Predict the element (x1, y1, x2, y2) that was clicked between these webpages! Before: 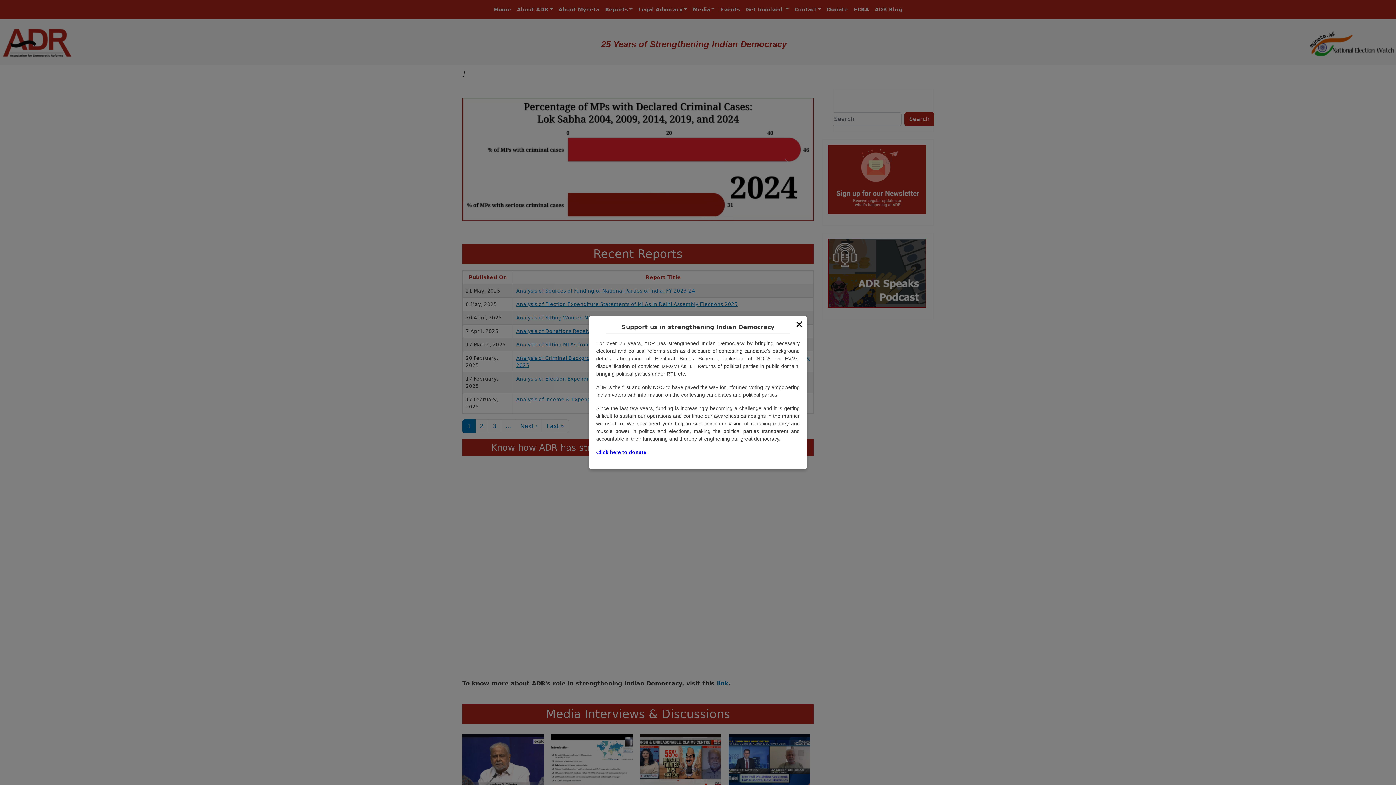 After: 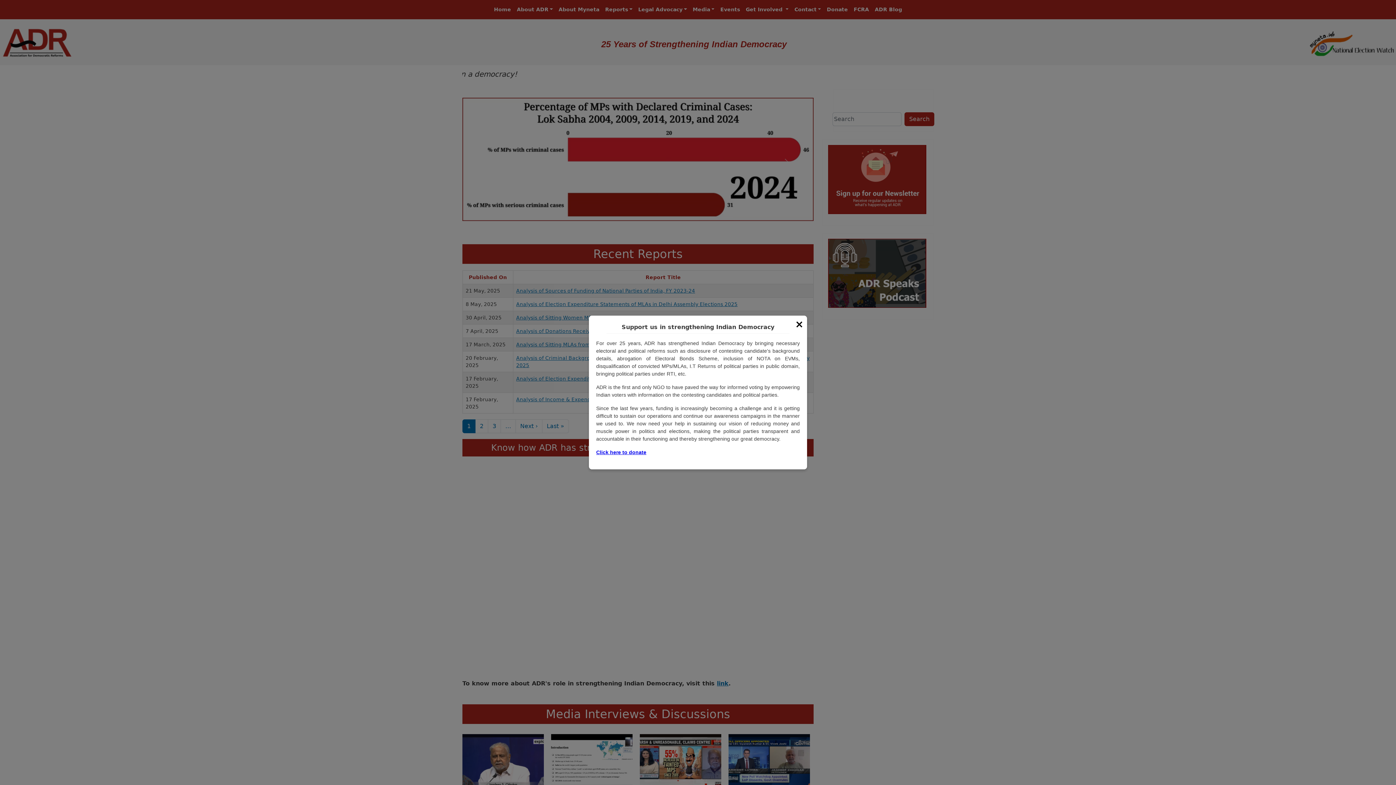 Action: bbox: (596, 449, 646, 455) label: Click here to donate